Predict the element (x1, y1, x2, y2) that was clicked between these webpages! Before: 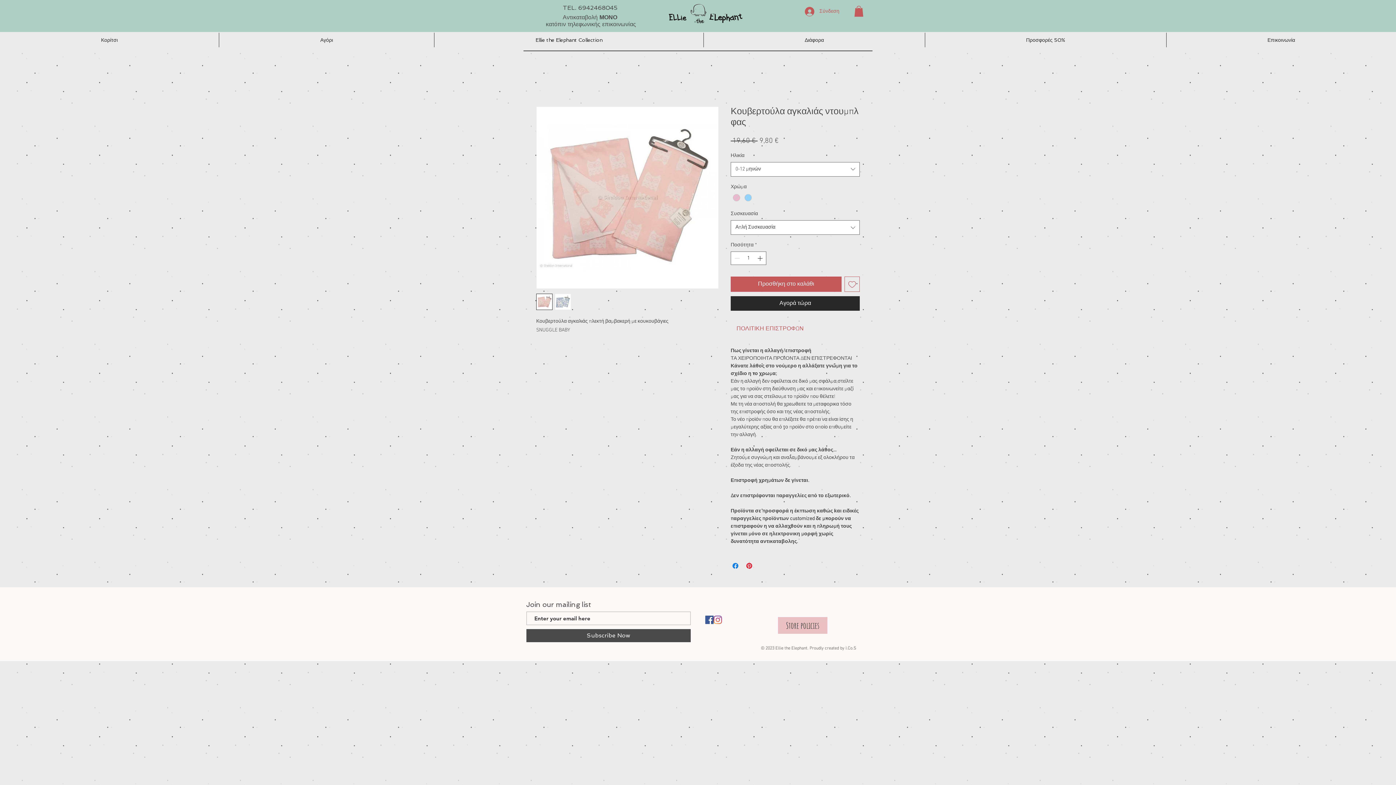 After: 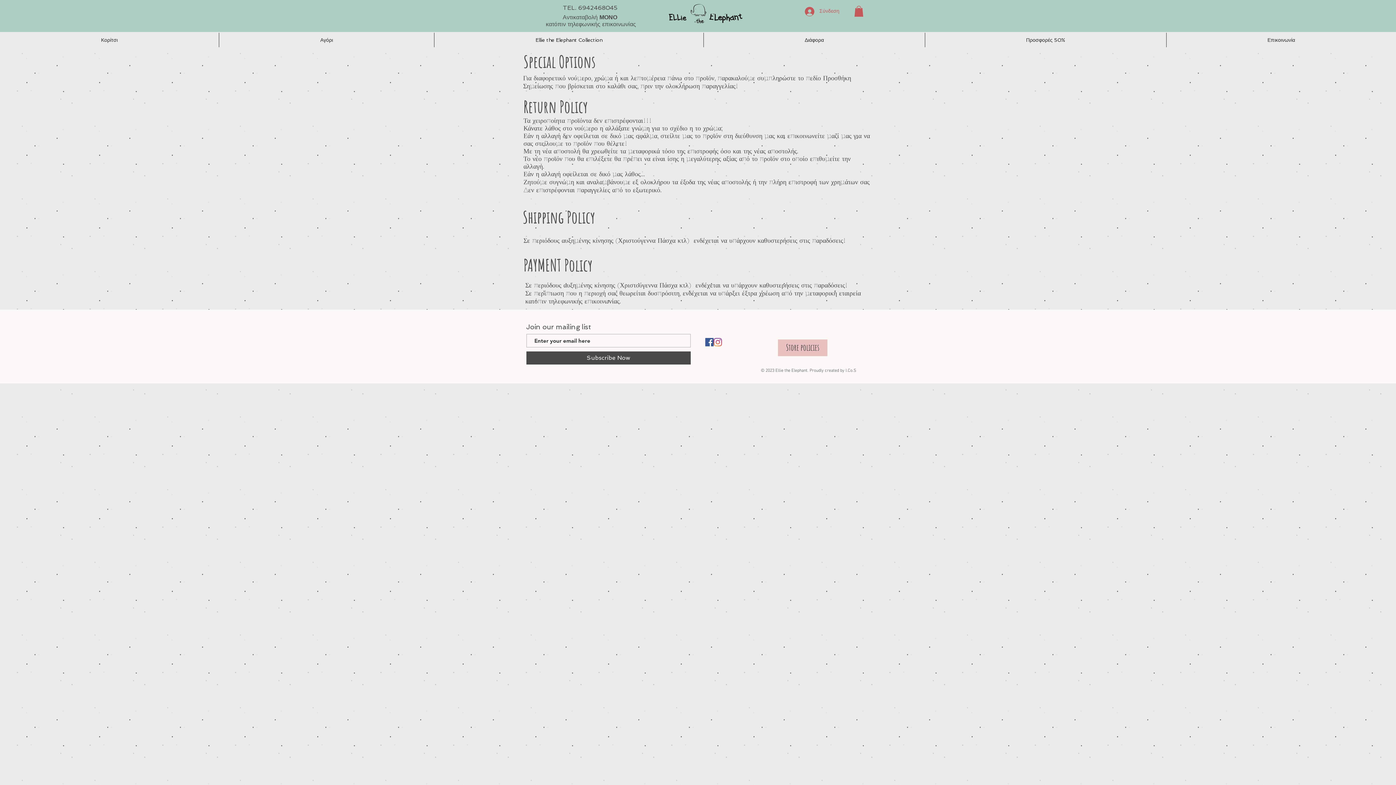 Action: bbox: (778, 617, 827, 634) label: Store policies